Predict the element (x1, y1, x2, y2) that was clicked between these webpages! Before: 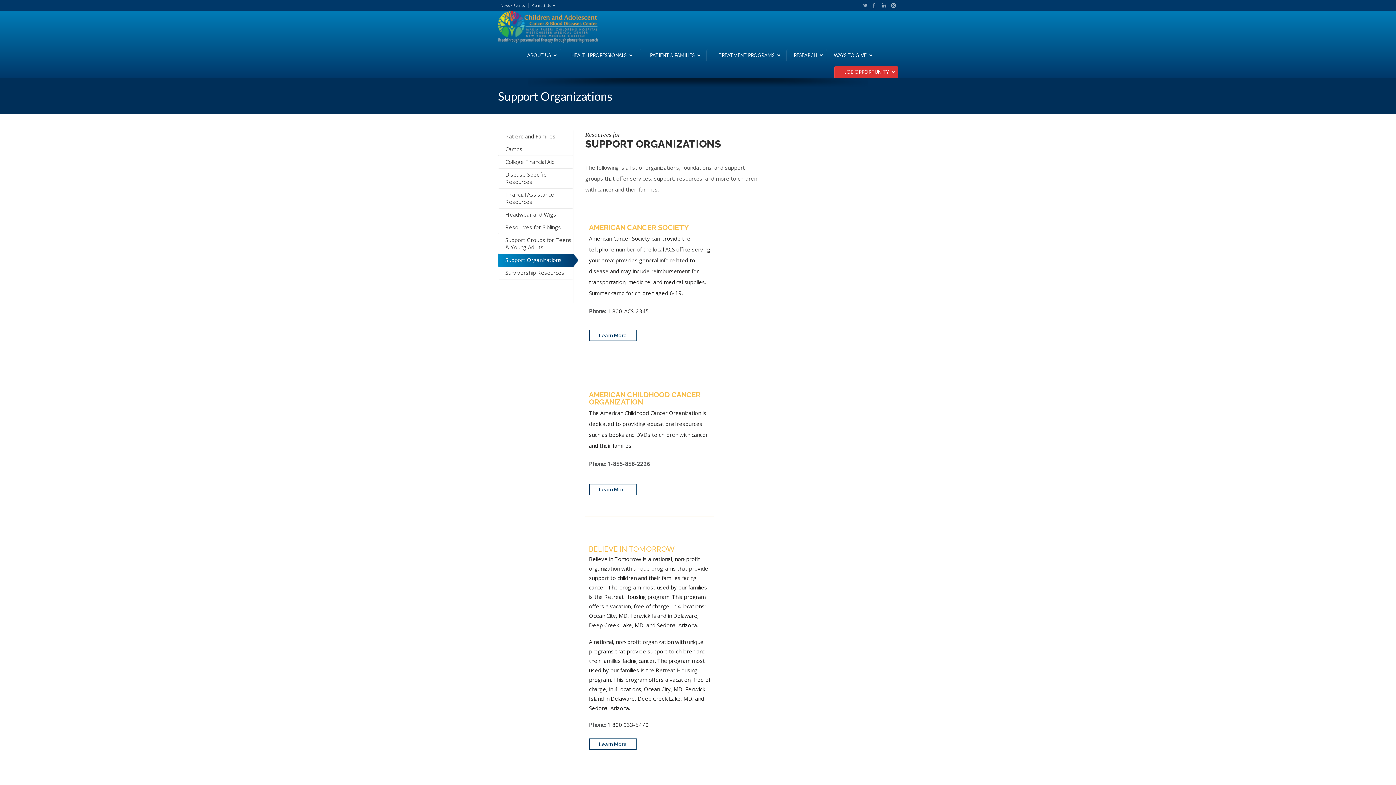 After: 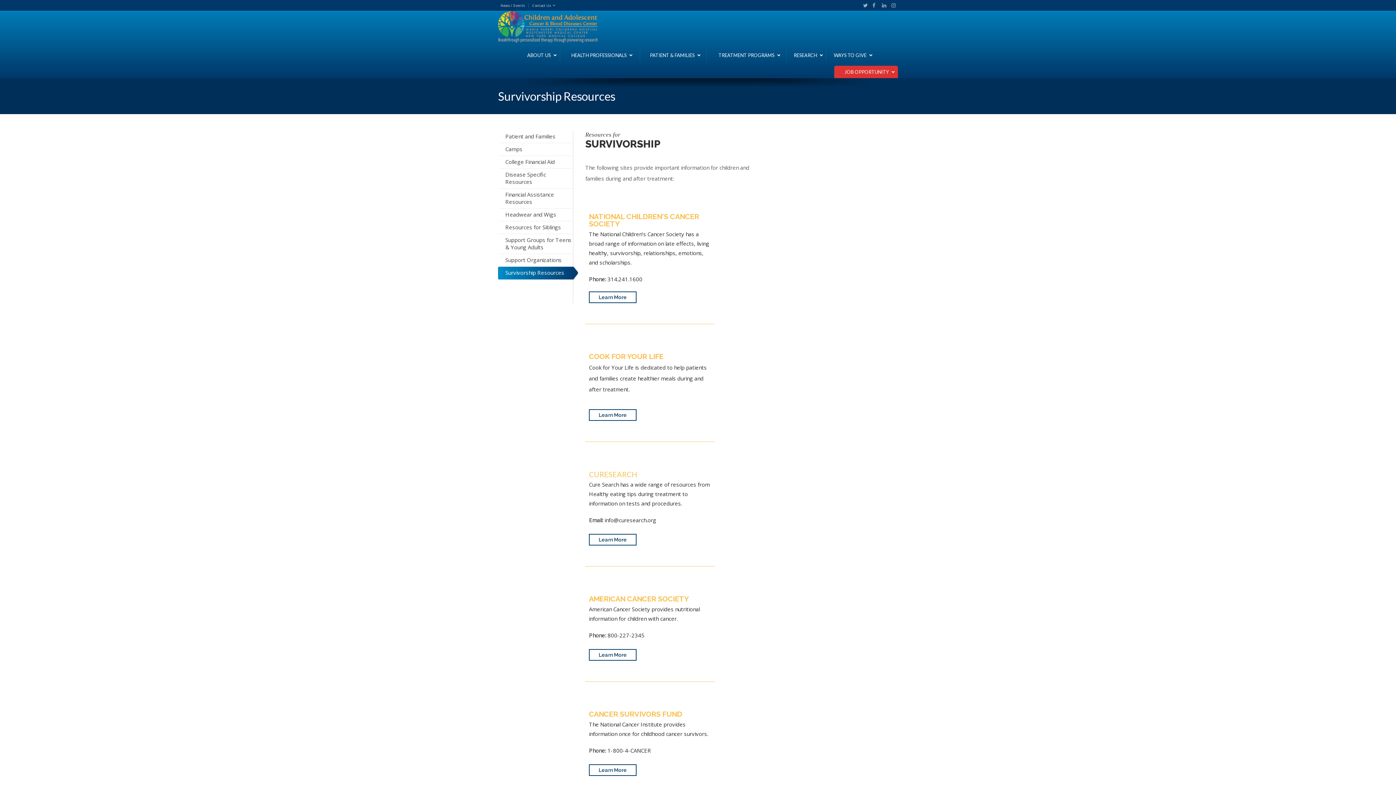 Action: bbox: (498, 266, 573, 279) label: Survivorship Resources